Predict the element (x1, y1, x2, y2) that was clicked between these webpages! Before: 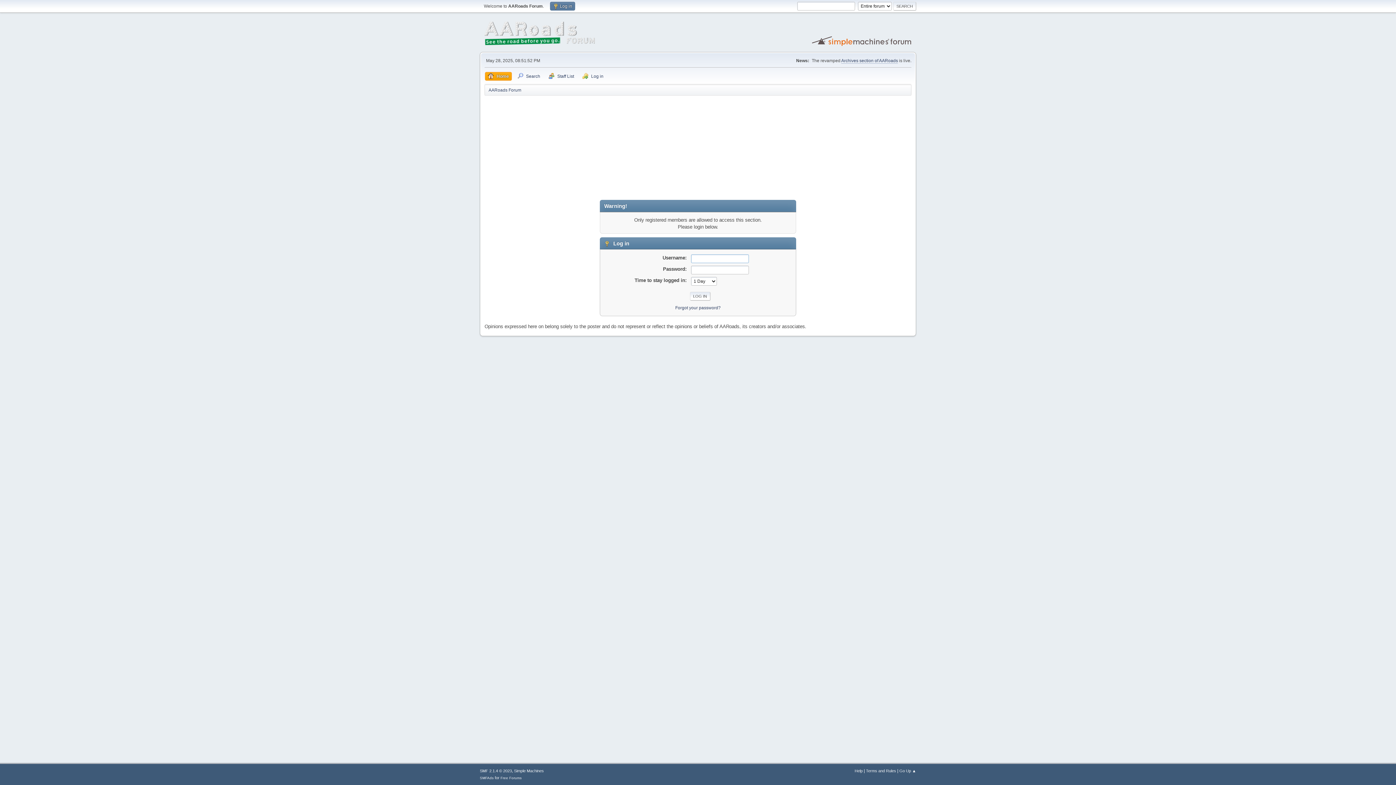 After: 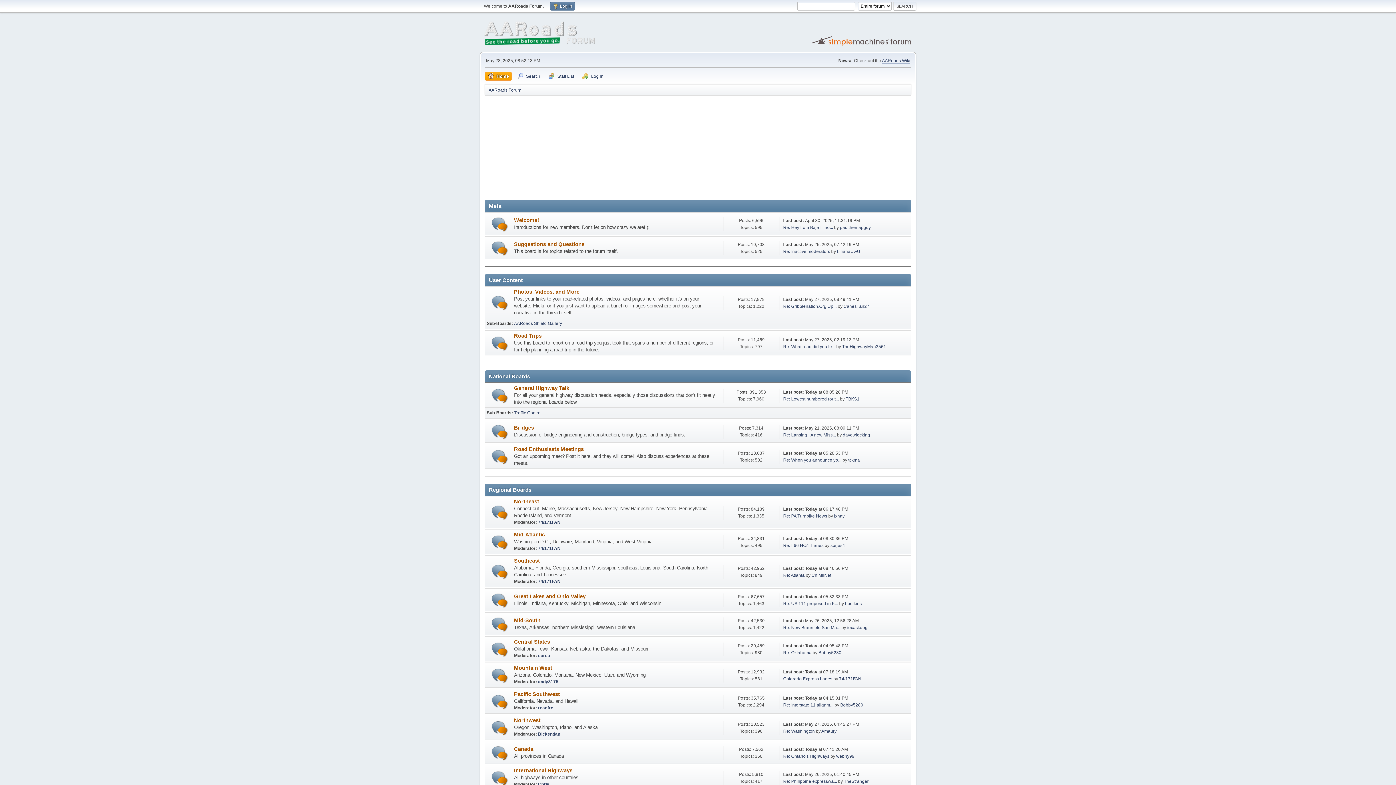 Action: label: Home bbox: (485, 72, 512, 80)